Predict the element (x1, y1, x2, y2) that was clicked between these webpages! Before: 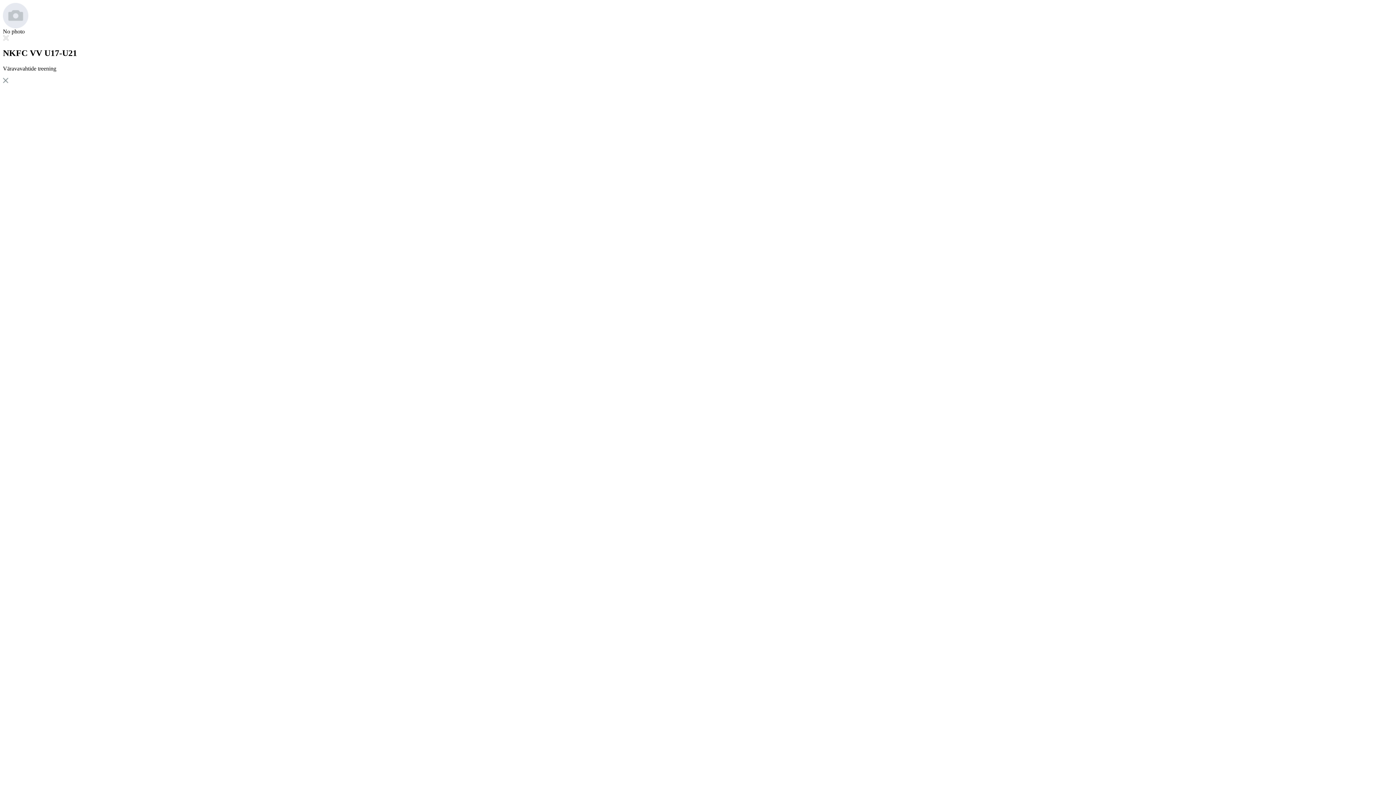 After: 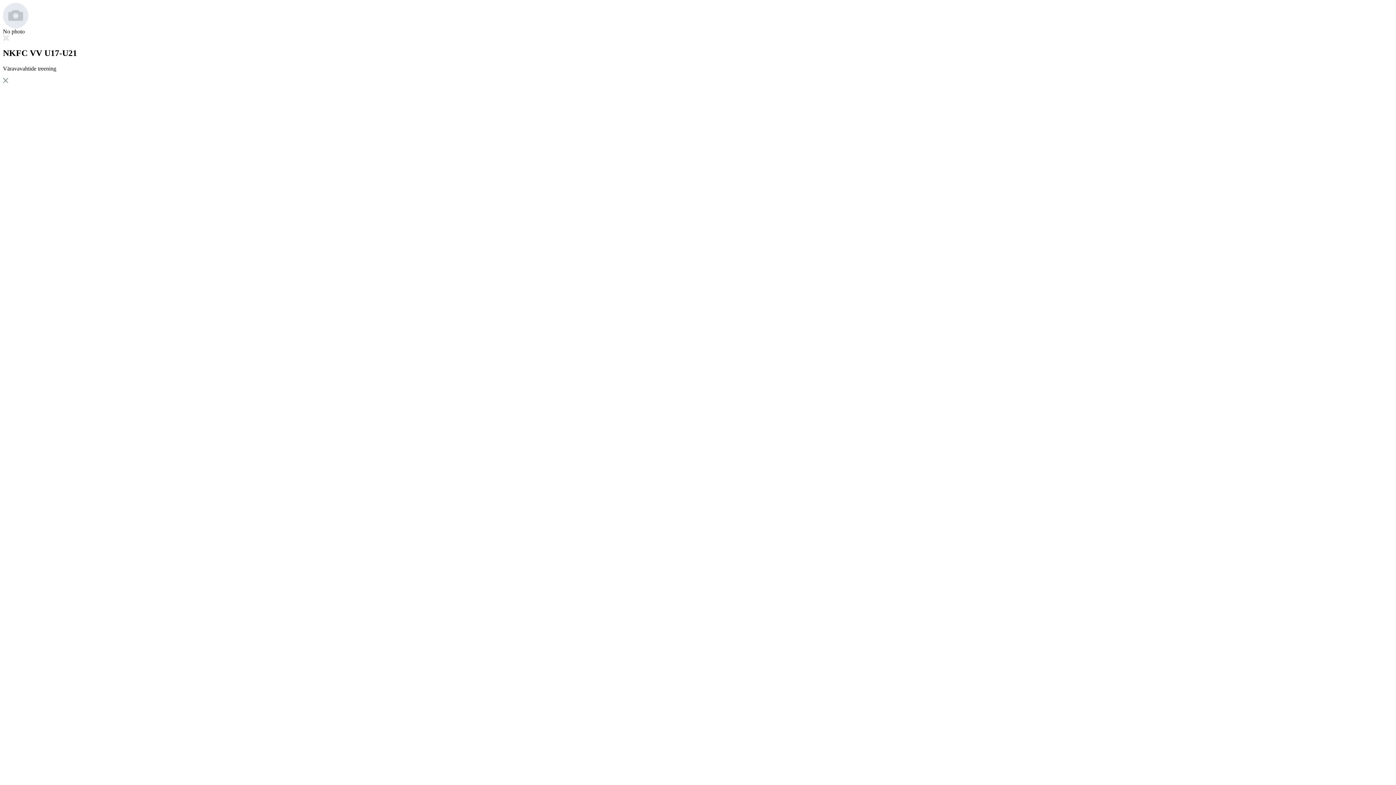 Action: bbox: (2, 36, 9, 42)